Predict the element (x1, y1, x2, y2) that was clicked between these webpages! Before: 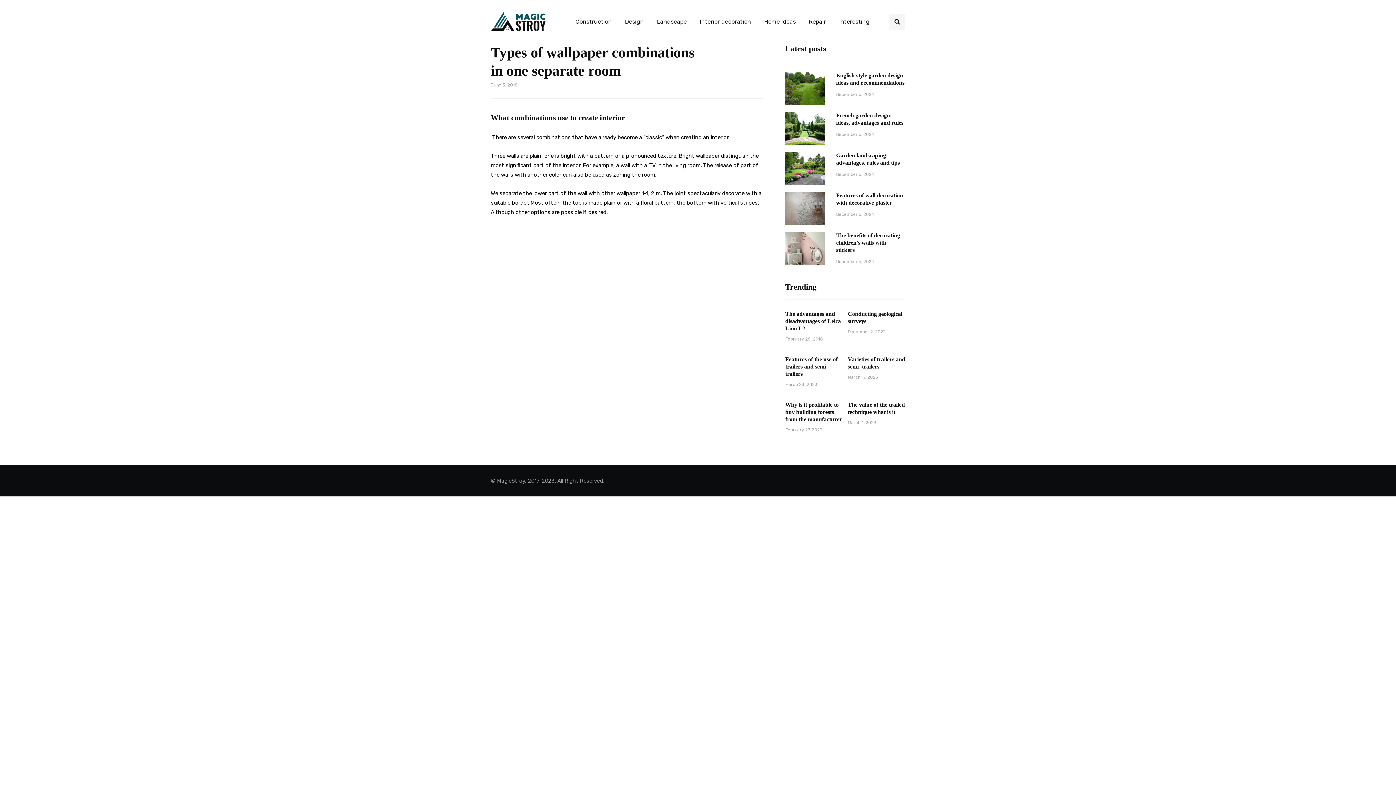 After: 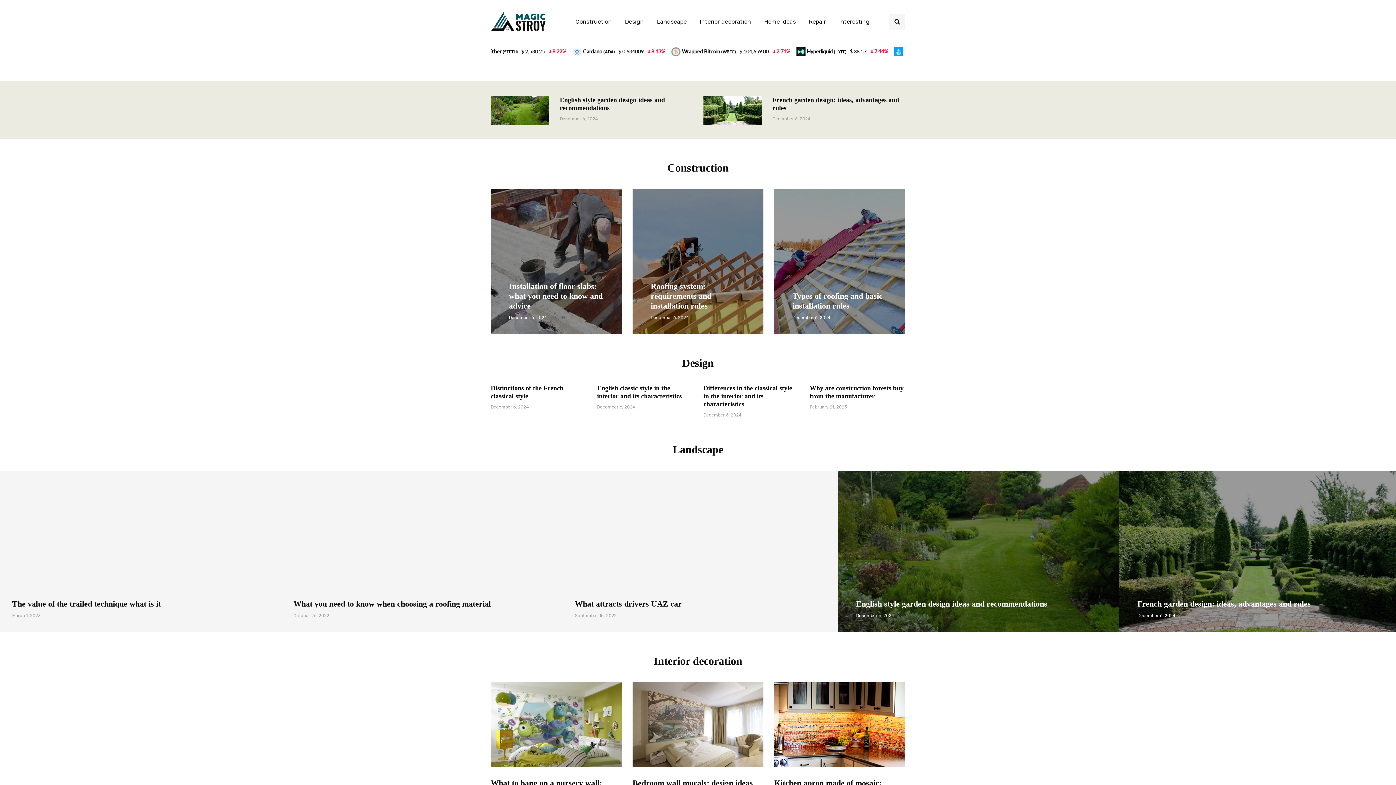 Action: bbox: (490, 18, 548, 24)